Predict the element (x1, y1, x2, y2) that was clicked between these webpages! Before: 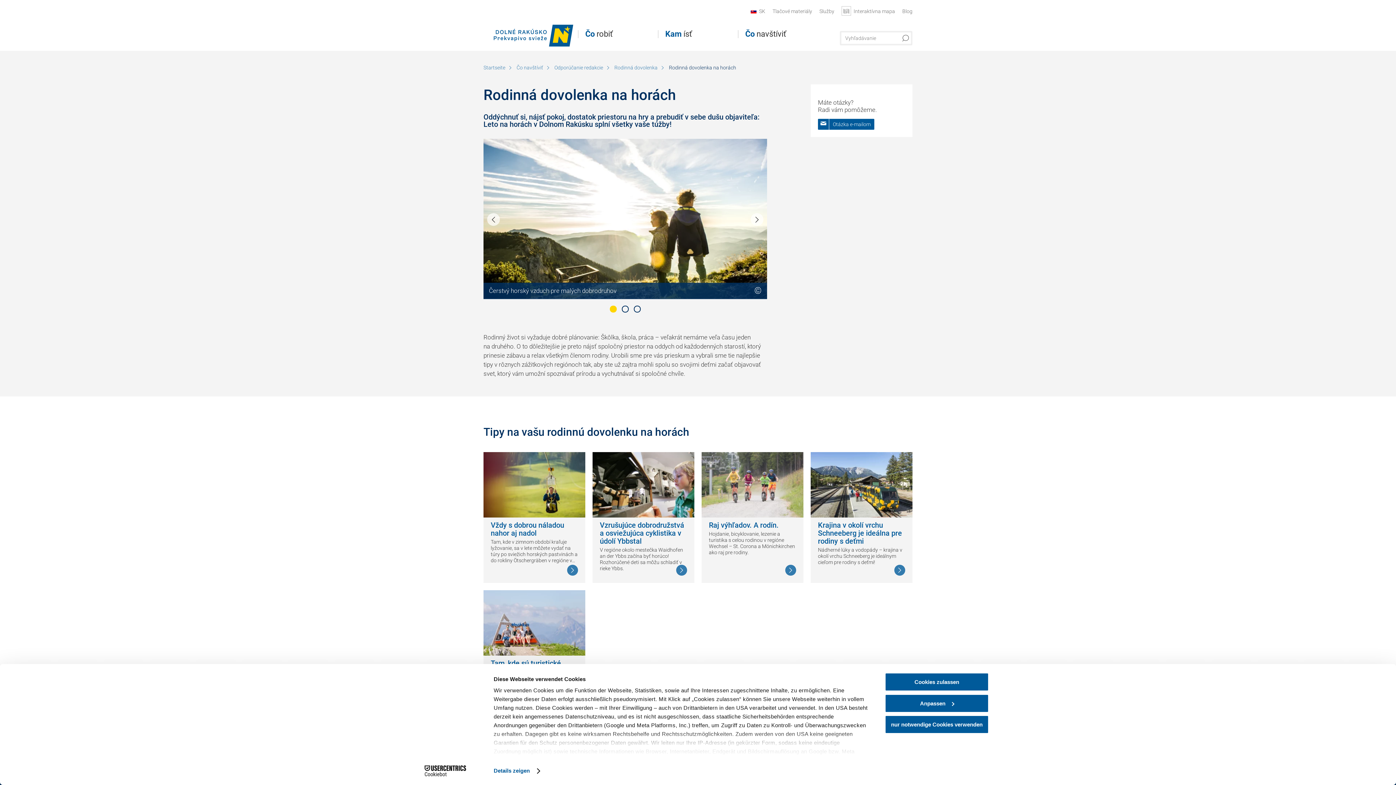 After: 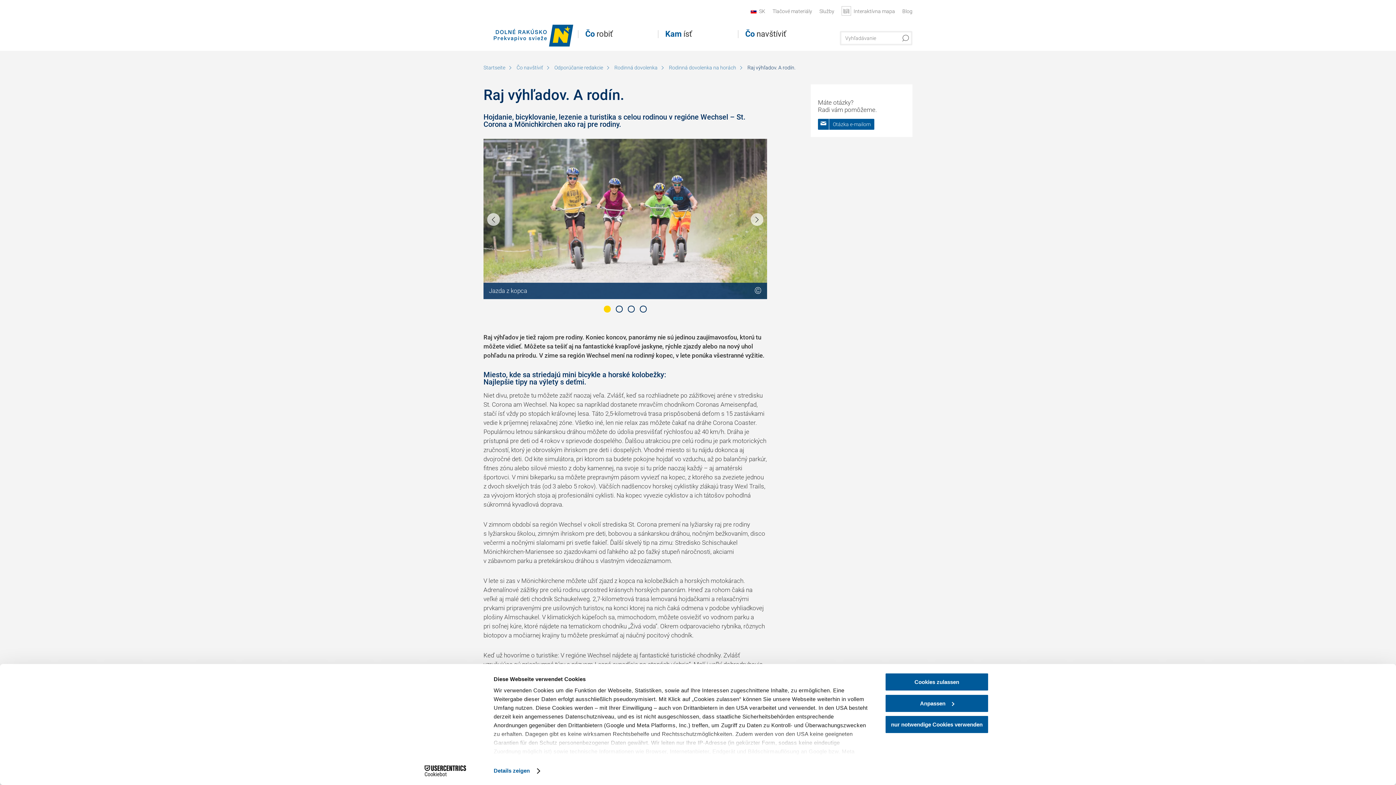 Action: bbox: (701, 452, 803, 521)